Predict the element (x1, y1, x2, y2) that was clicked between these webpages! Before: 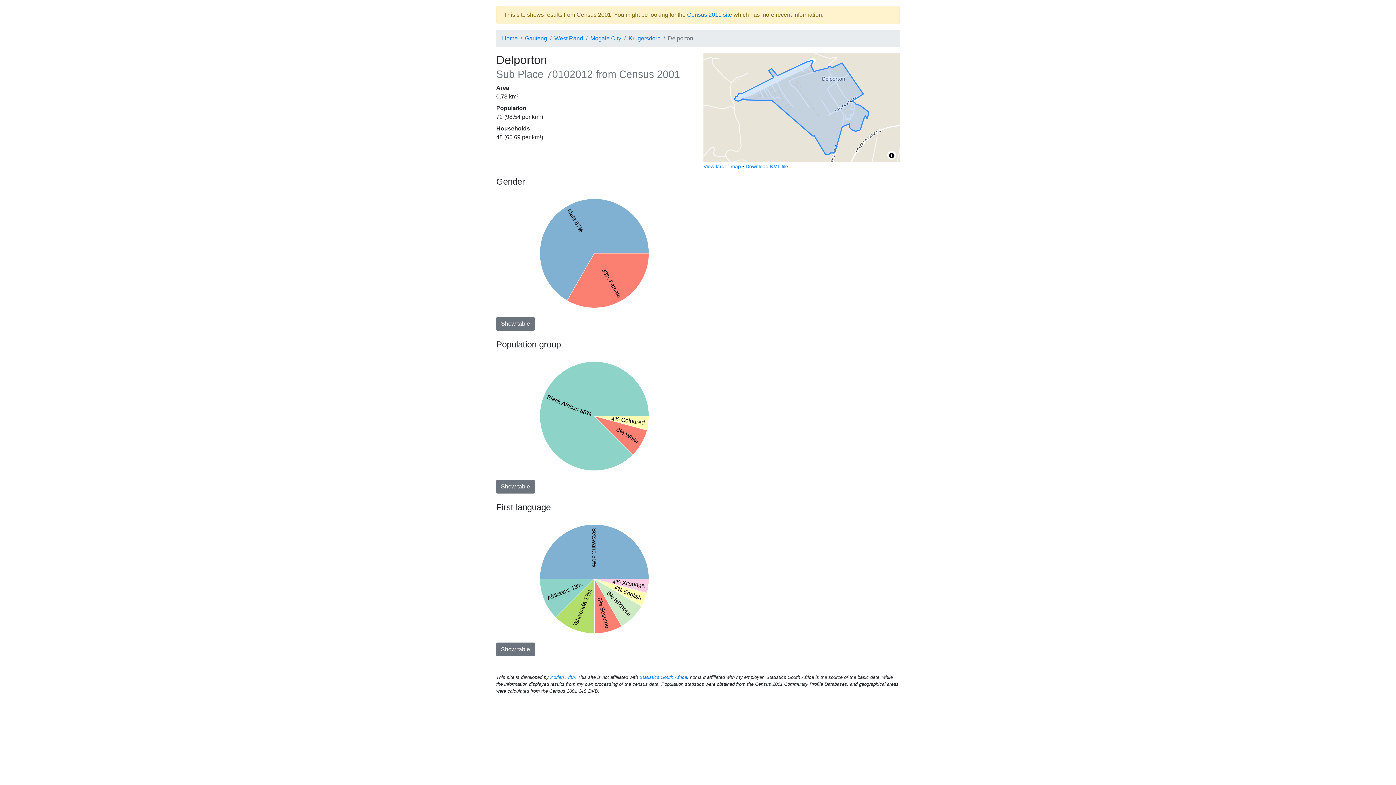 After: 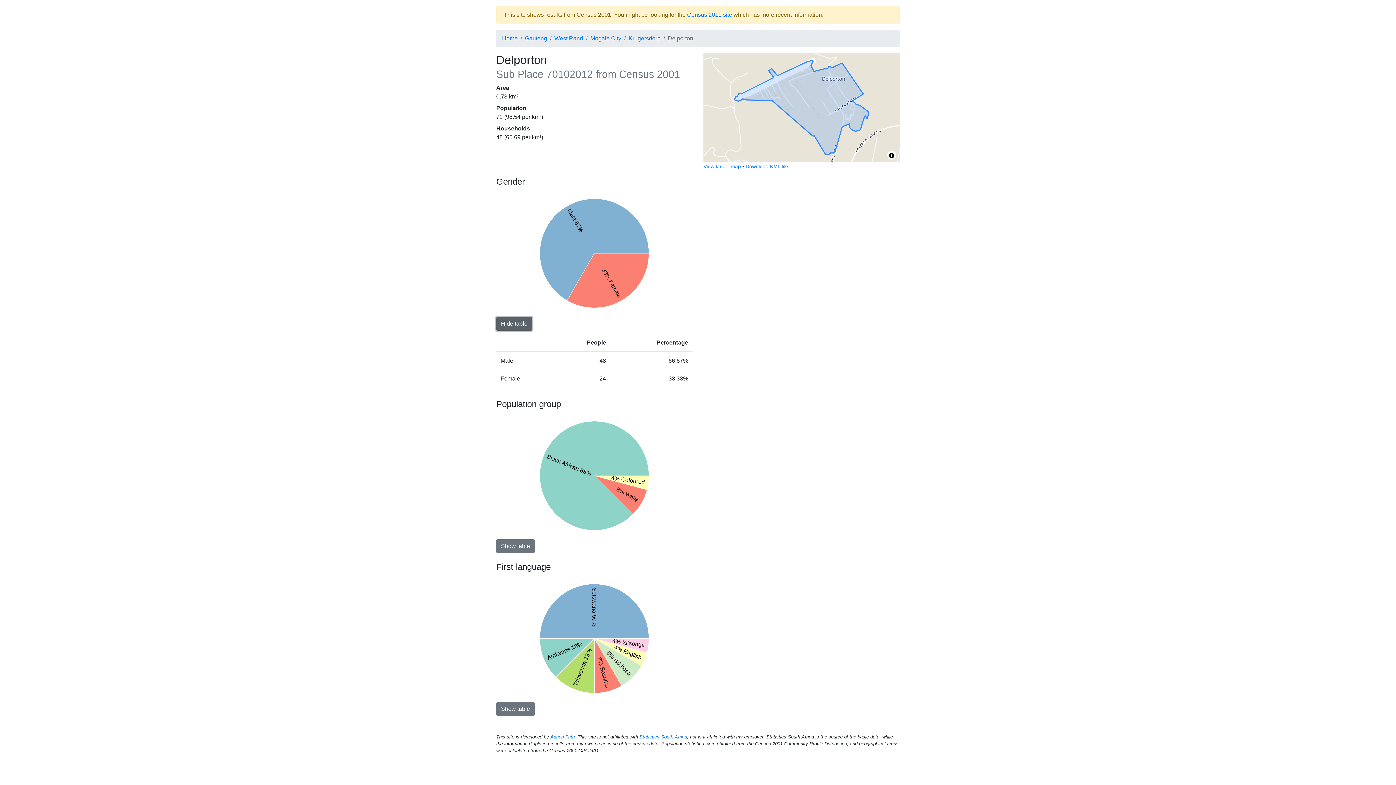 Action: label: Show table bbox: (496, 317, 534, 330)